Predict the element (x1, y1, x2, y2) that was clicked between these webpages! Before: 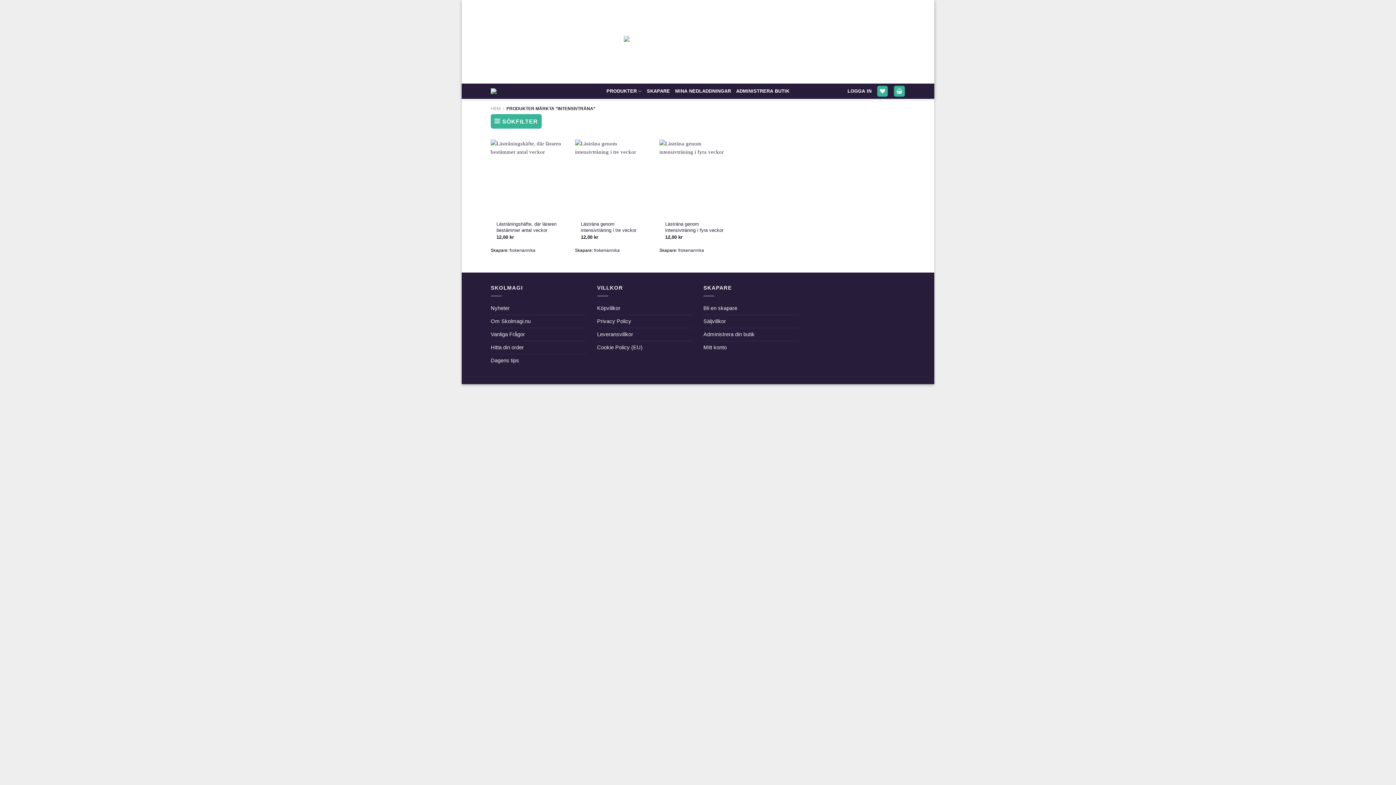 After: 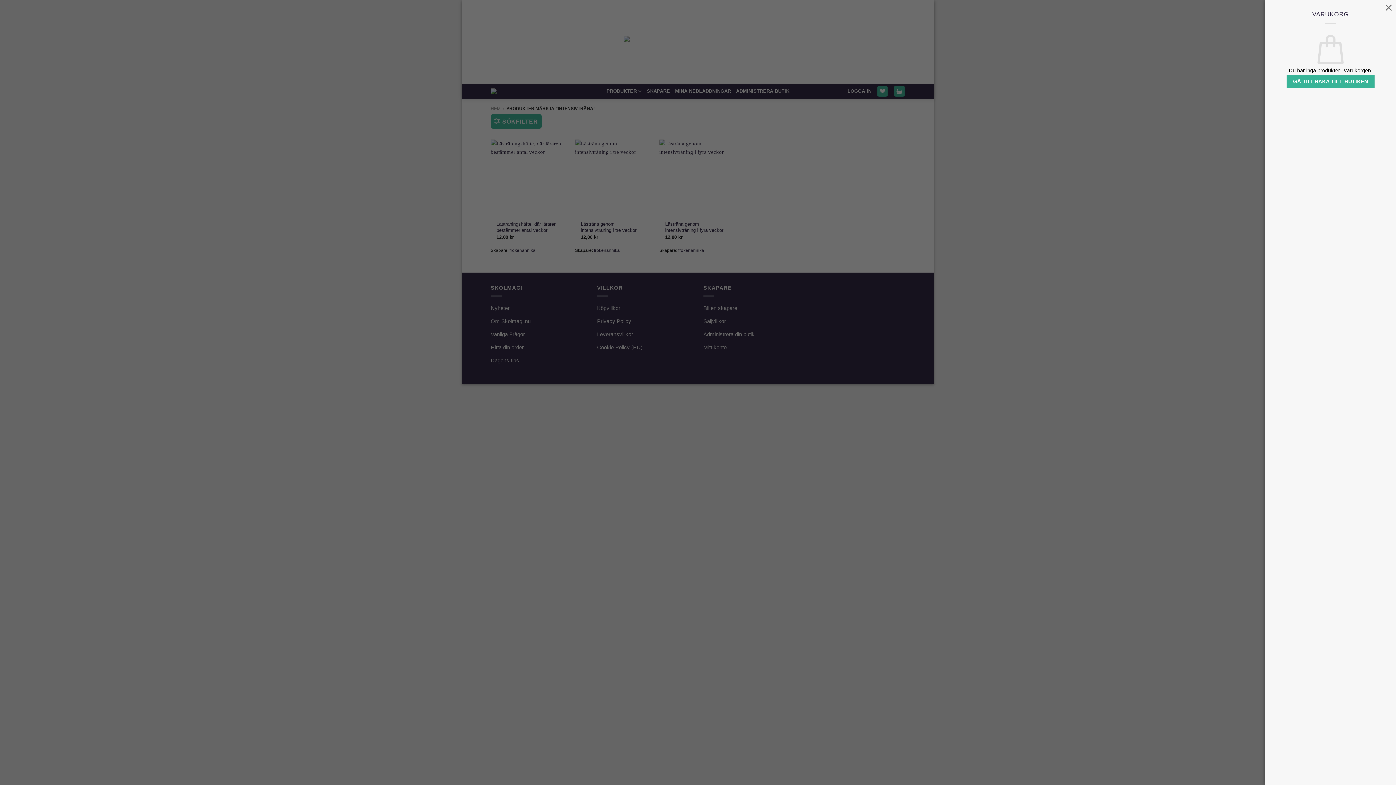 Action: bbox: (894, 85, 904, 96)